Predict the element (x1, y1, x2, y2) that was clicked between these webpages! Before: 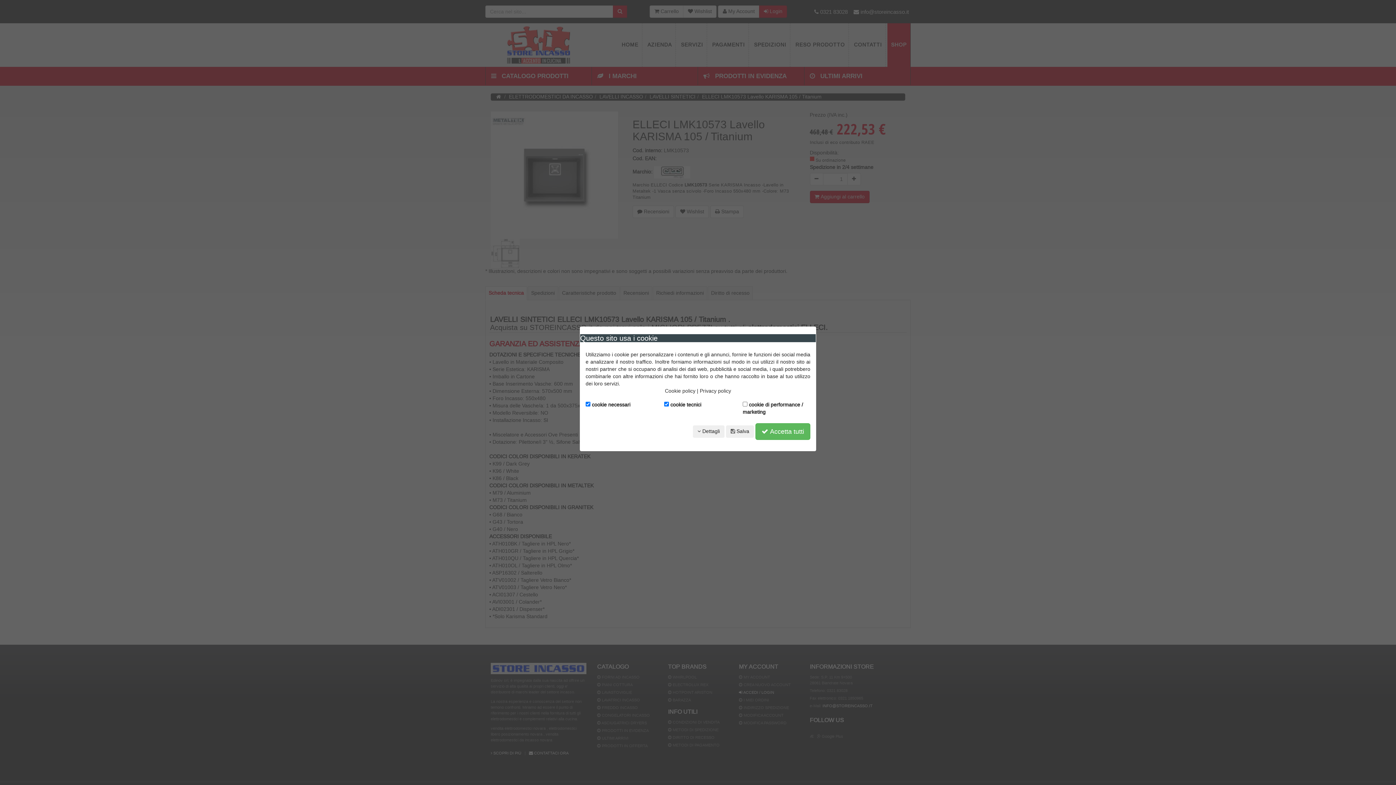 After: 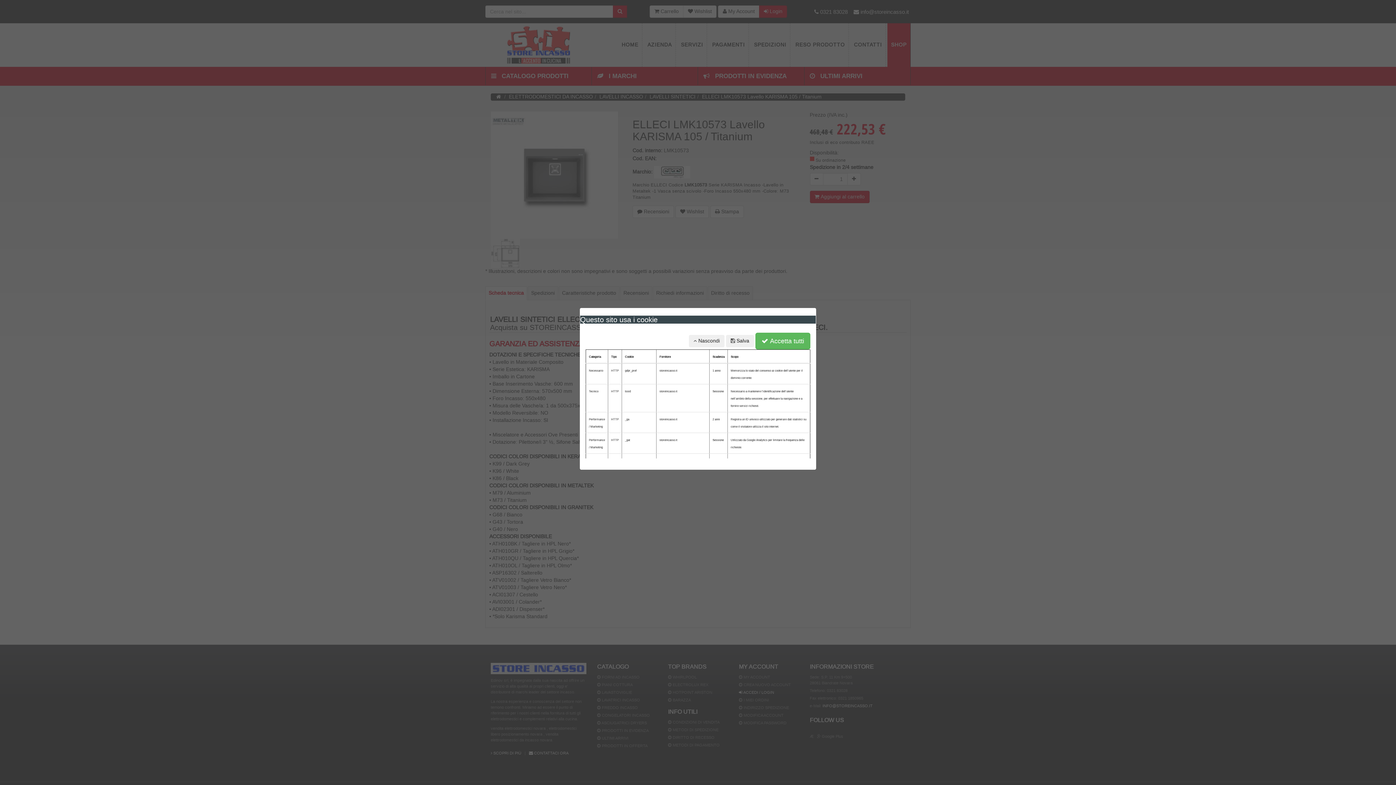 Action: label:  Dettagli bbox: (693, 425, 724, 438)